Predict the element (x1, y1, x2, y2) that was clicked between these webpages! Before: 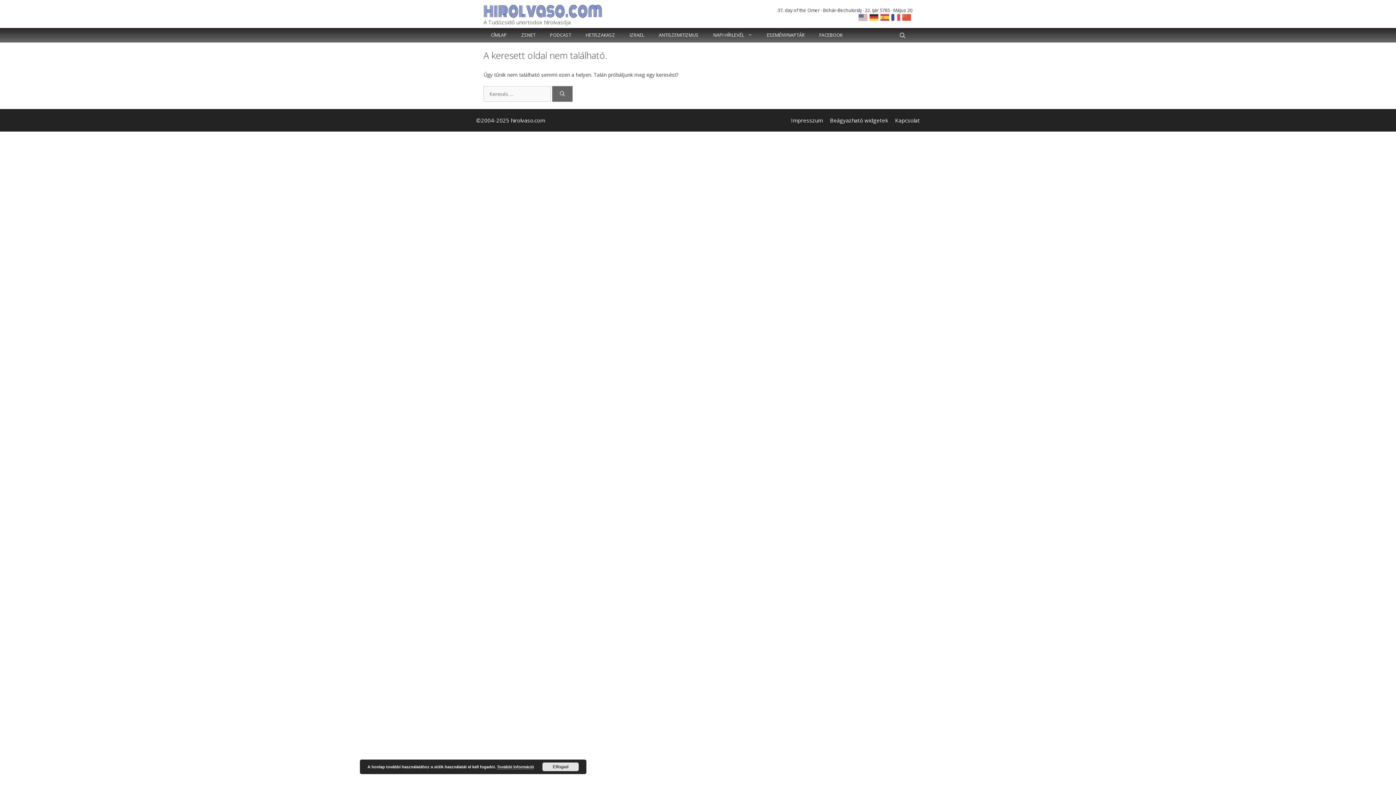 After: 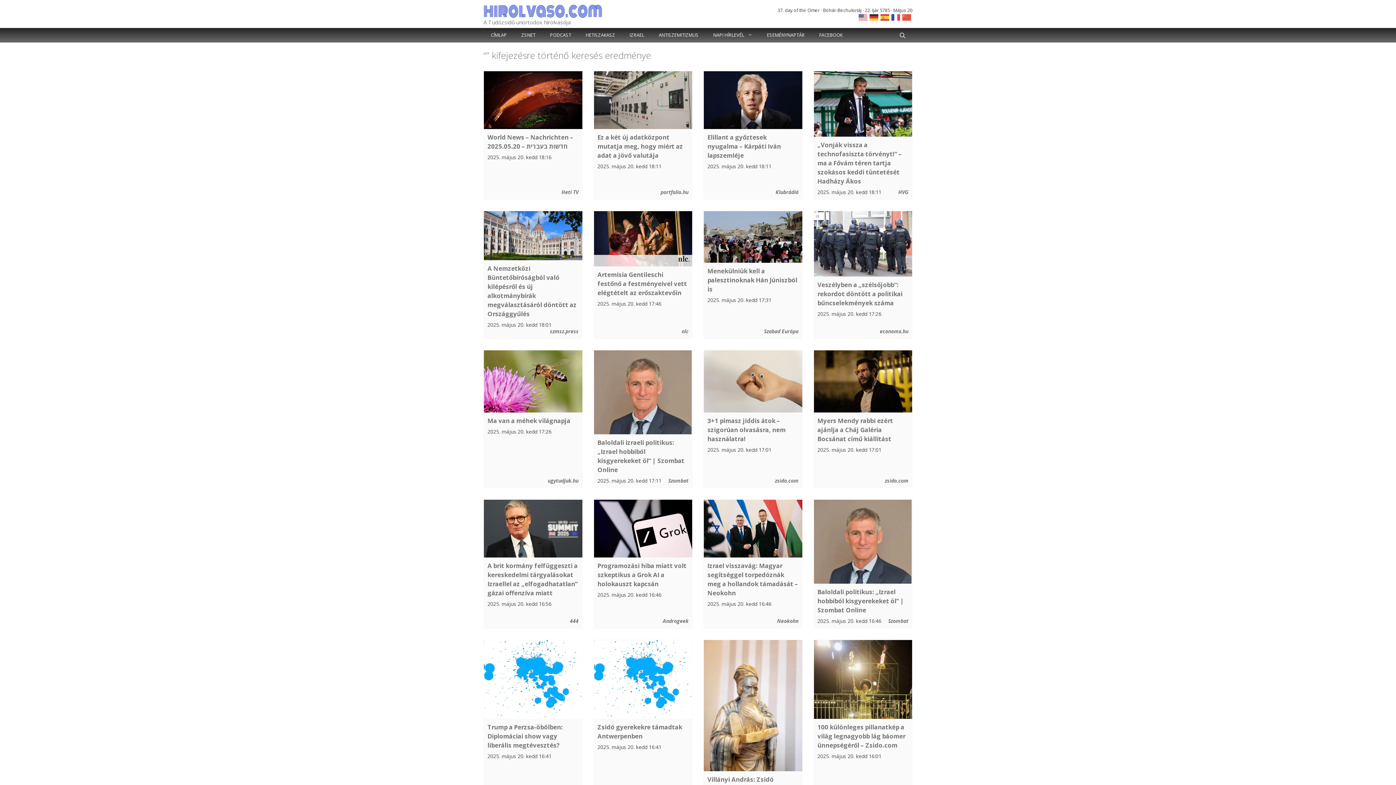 Action: label: Keresés bbox: (552, 86, 572, 101)